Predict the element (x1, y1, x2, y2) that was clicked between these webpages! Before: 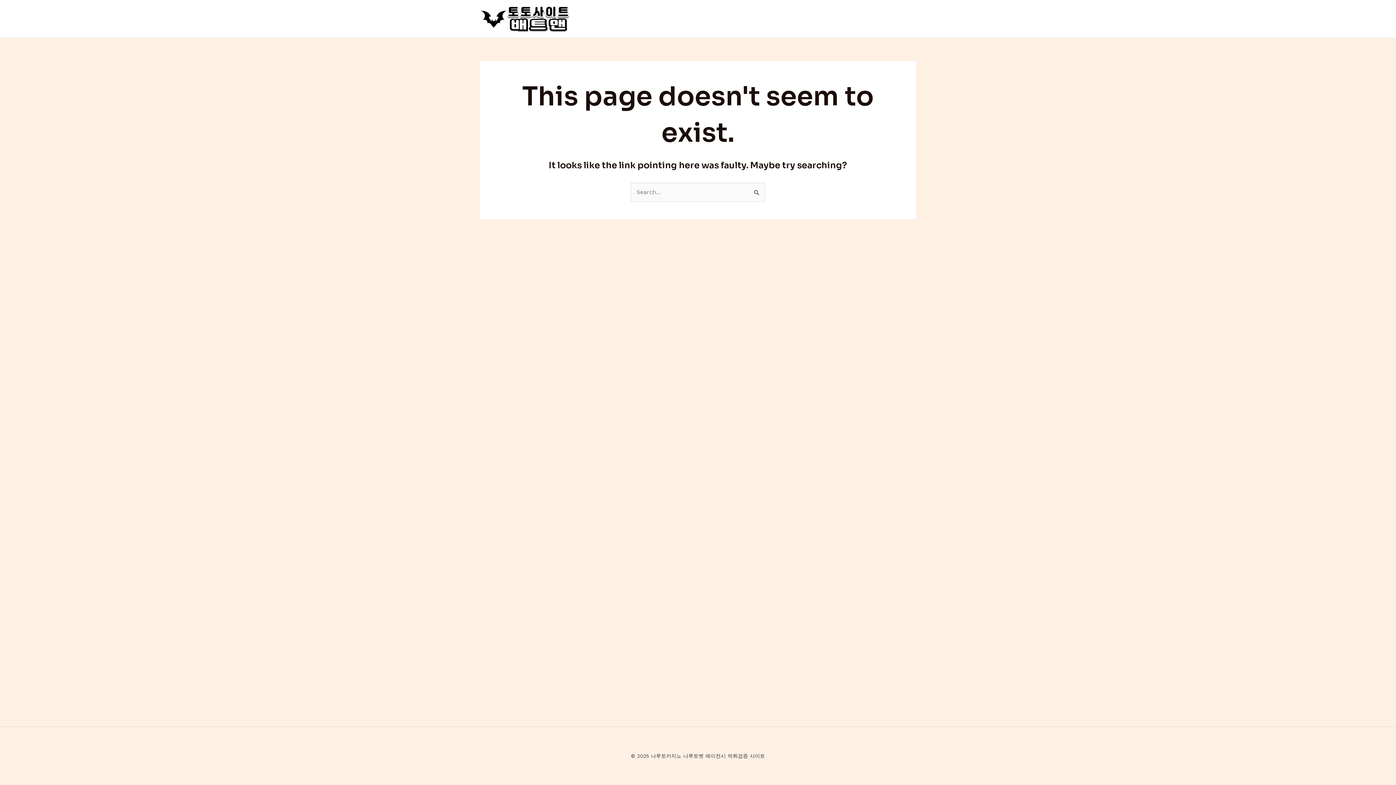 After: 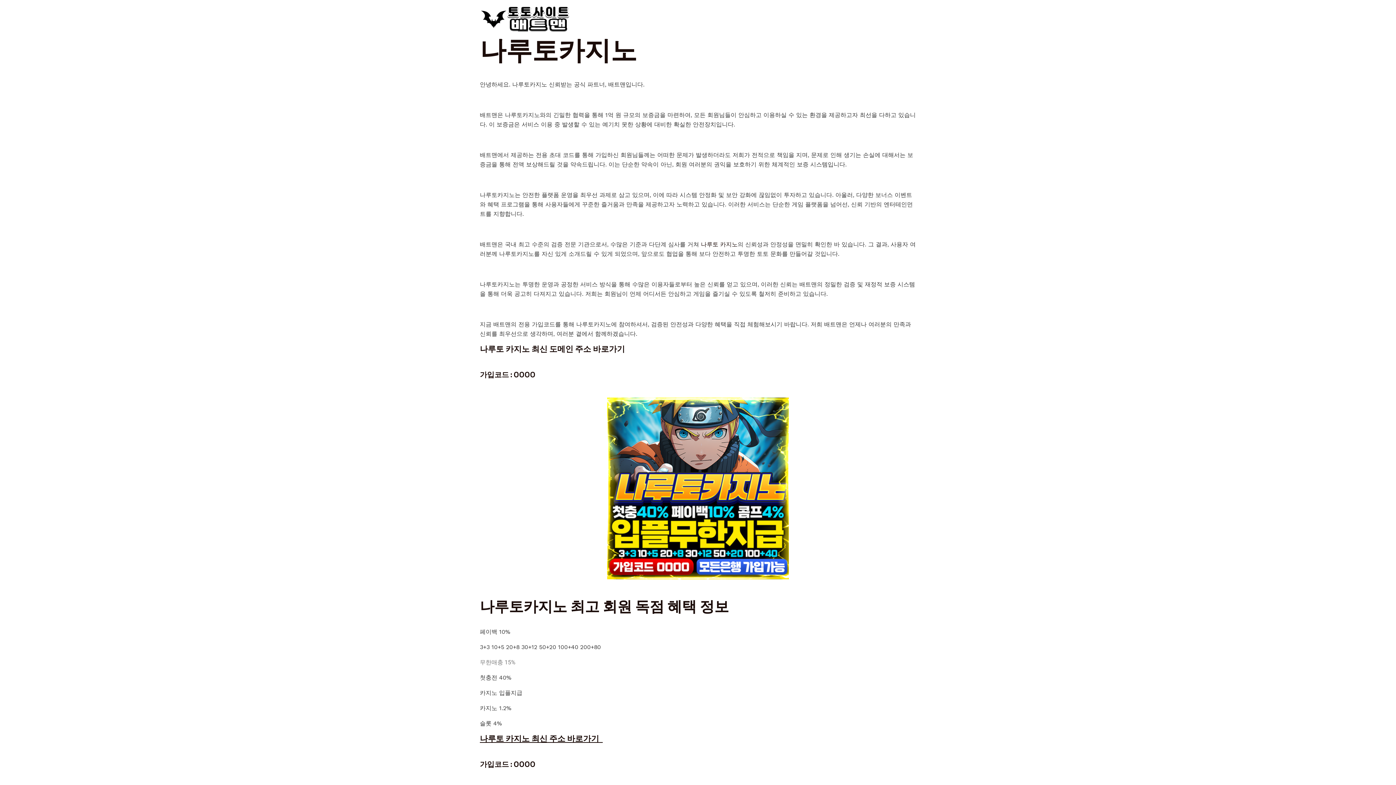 Action: bbox: (480, 14, 570, 21)